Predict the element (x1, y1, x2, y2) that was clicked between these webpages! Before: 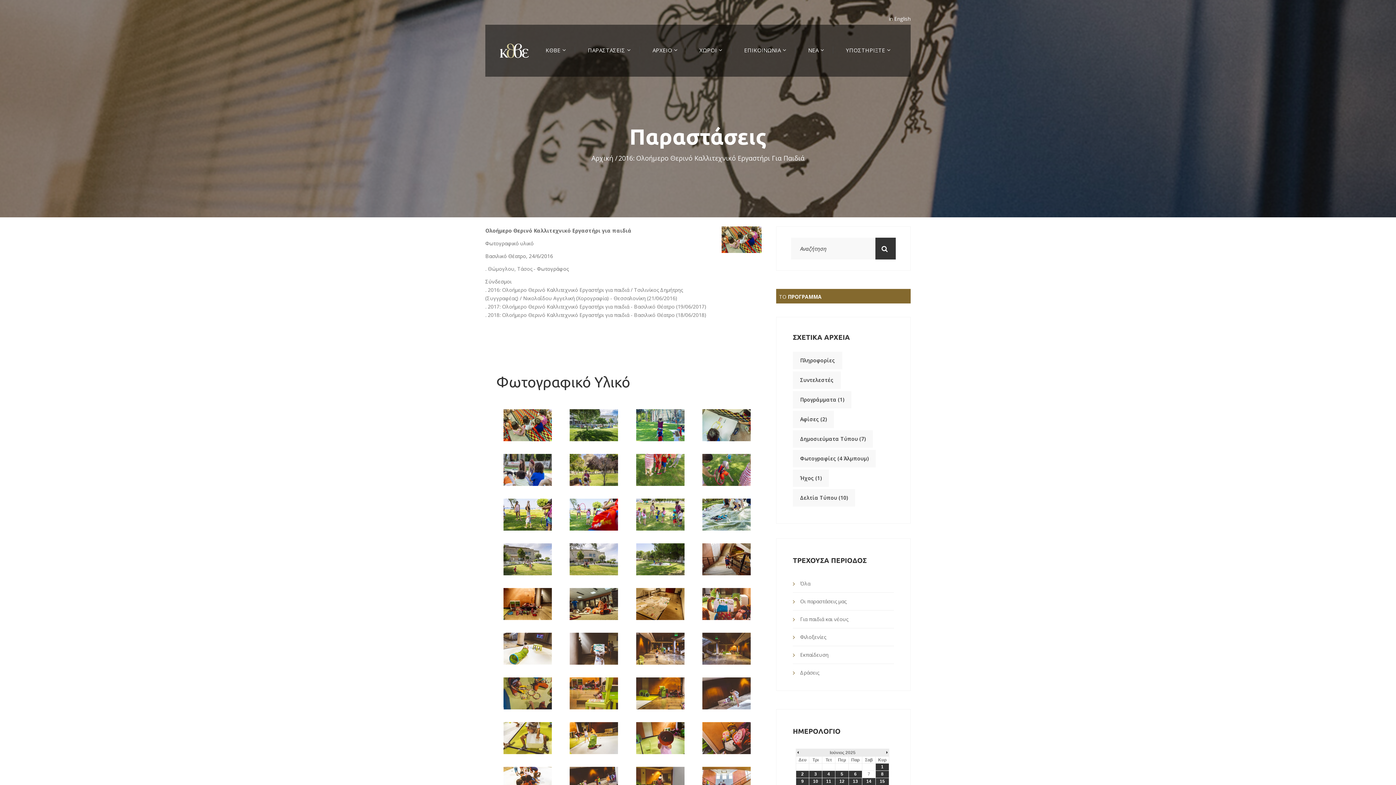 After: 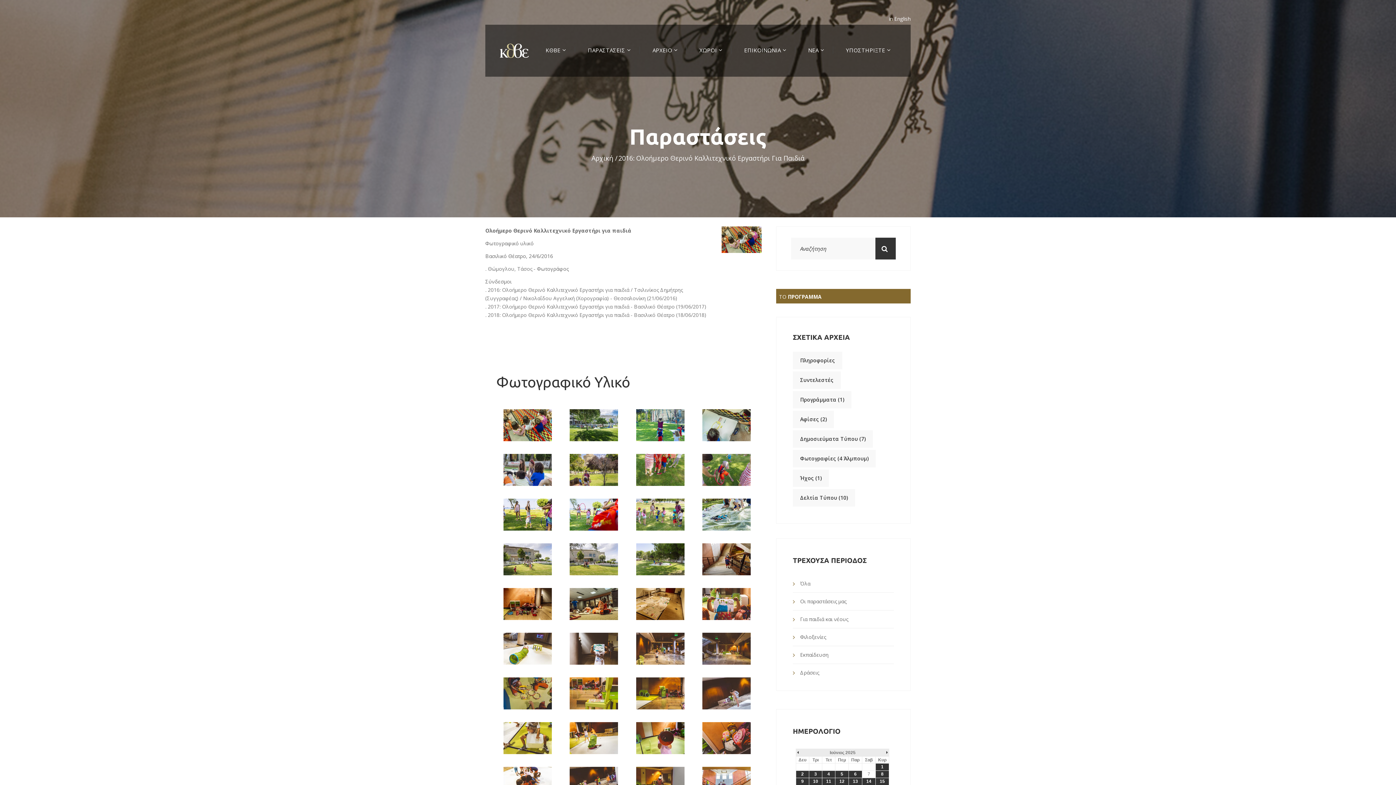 Action: bbox: (714, 235, 761, 242)